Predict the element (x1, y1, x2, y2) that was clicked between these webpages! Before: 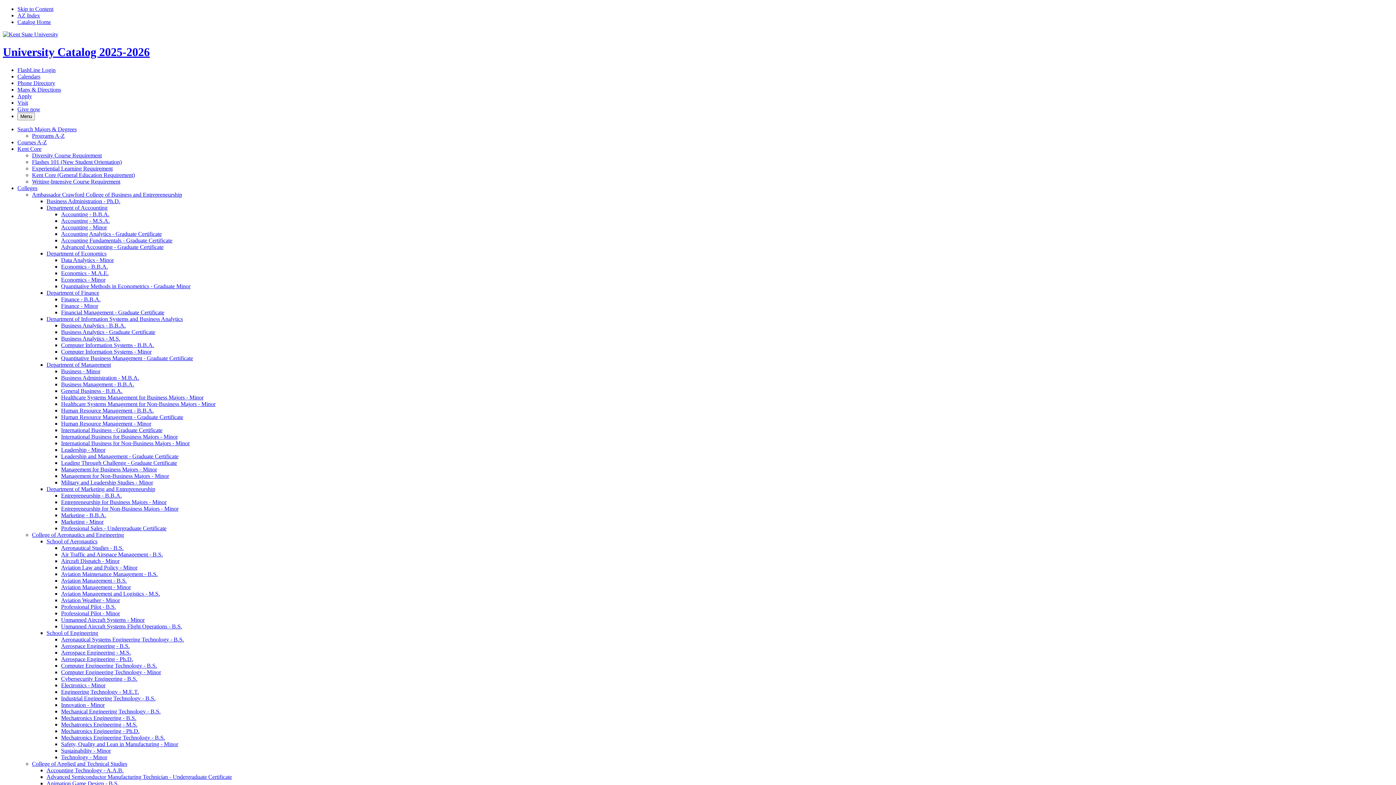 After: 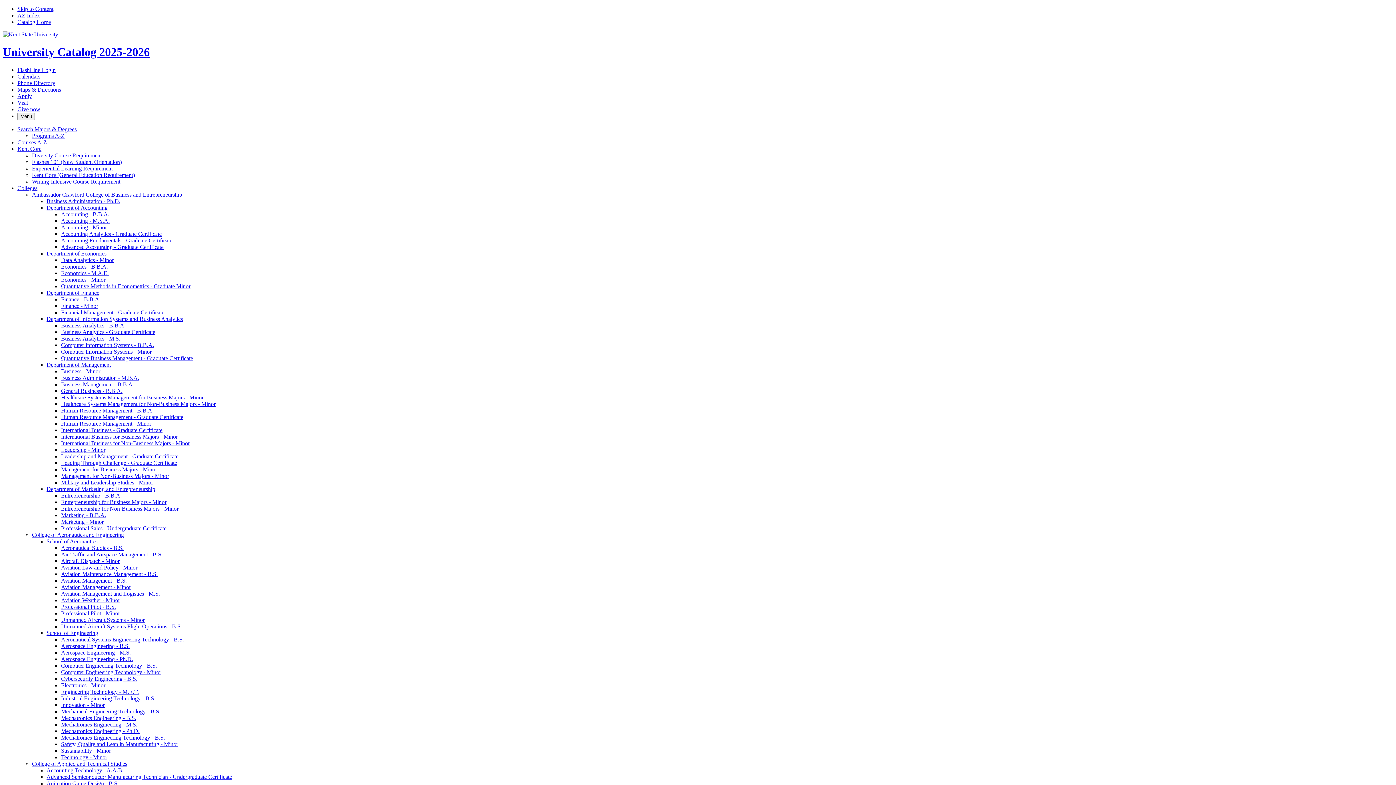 Action: bbox: (46, 250, 106, 256) label: Department of Economics